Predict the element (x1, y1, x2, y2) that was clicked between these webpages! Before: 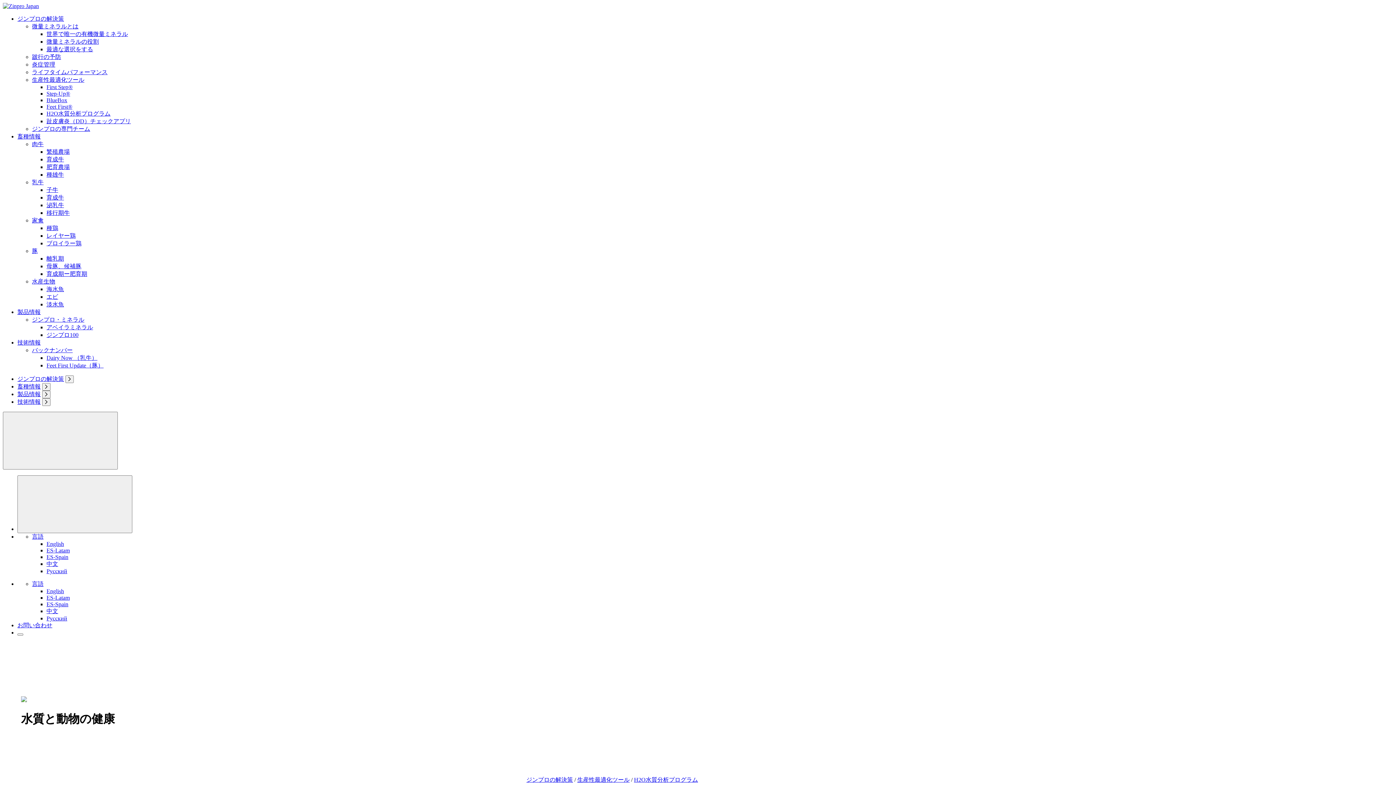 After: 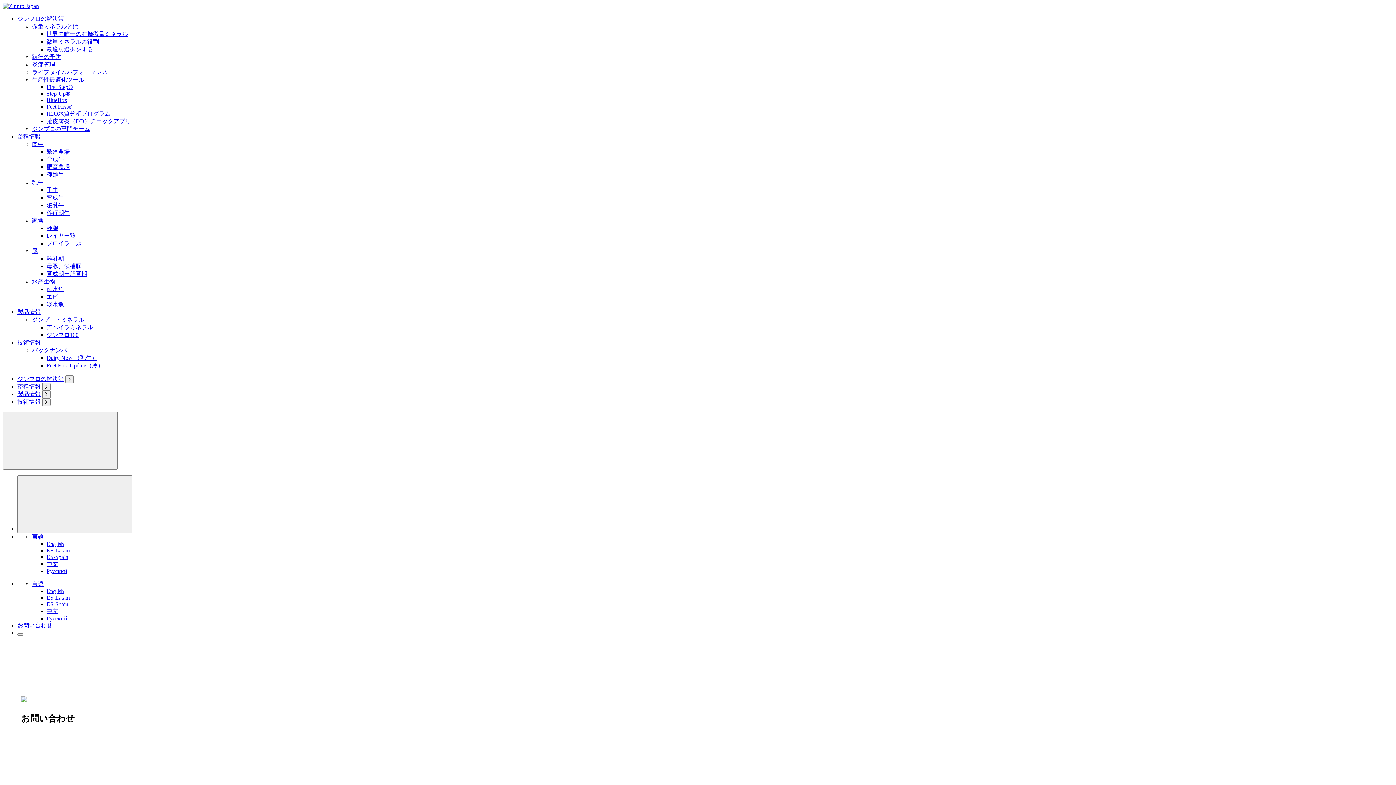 Action: bbox: (17, 622, 52, 628) label: お問い合わせ